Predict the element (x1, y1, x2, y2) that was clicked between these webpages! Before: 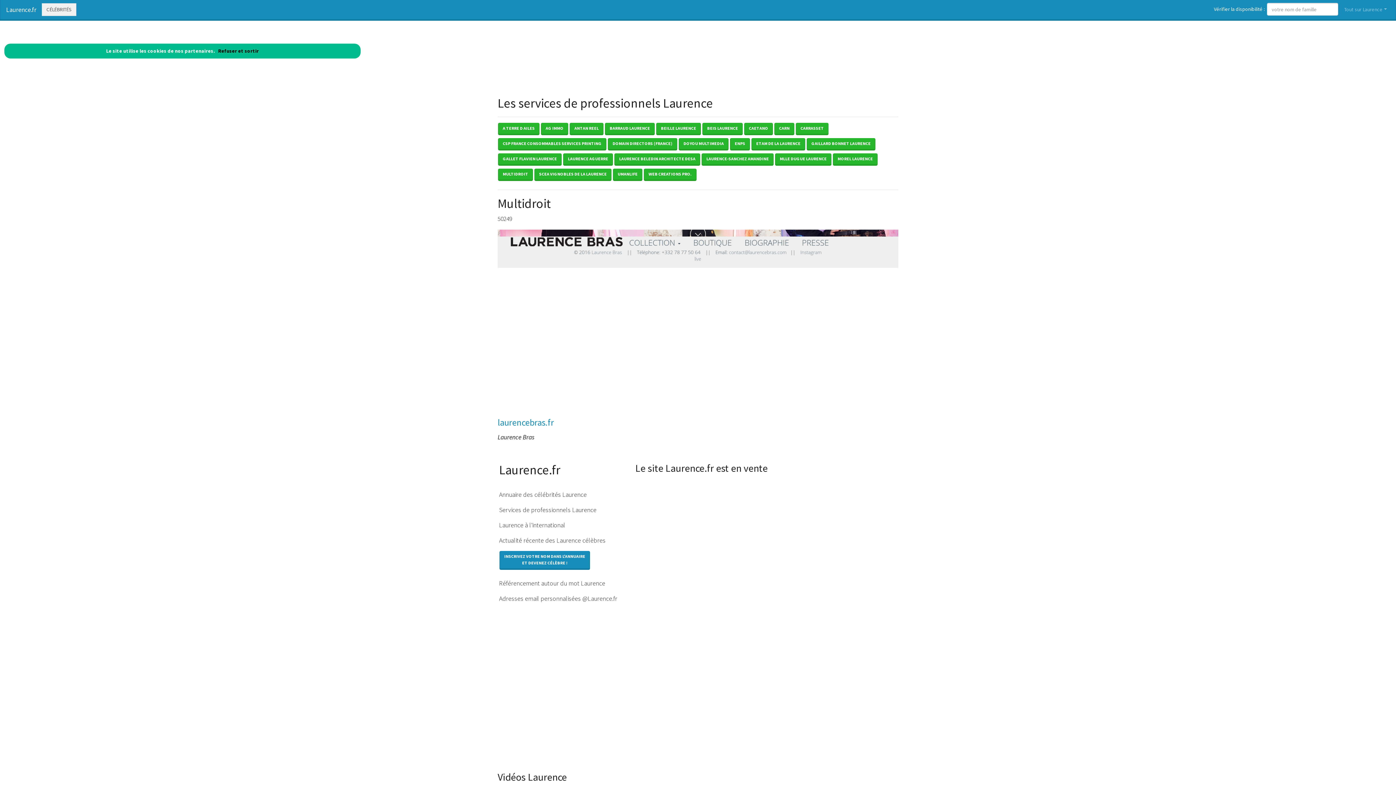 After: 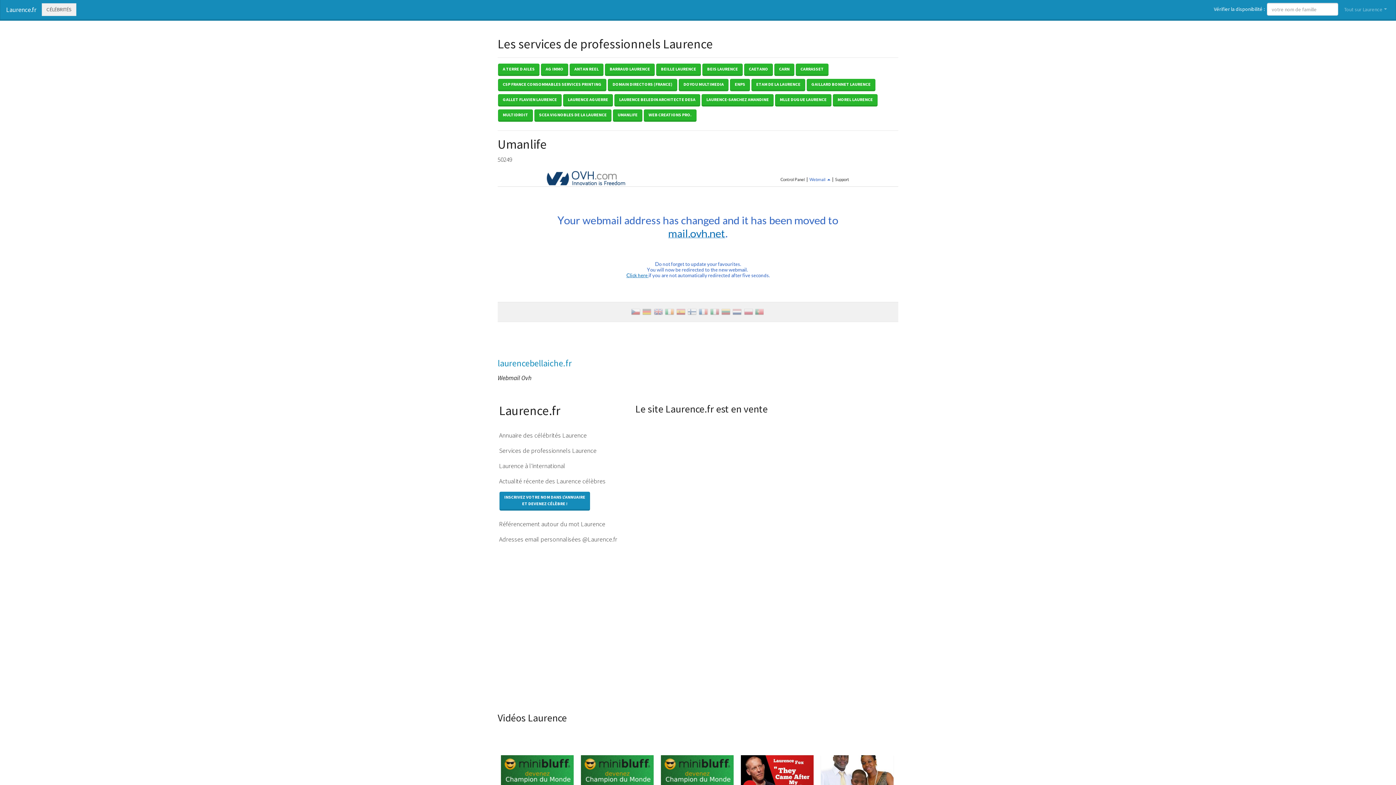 Action: label: CSP FRANCE CONSOMMABLES SERVICES PRINTING bbox: (497, 141, 606, 148)